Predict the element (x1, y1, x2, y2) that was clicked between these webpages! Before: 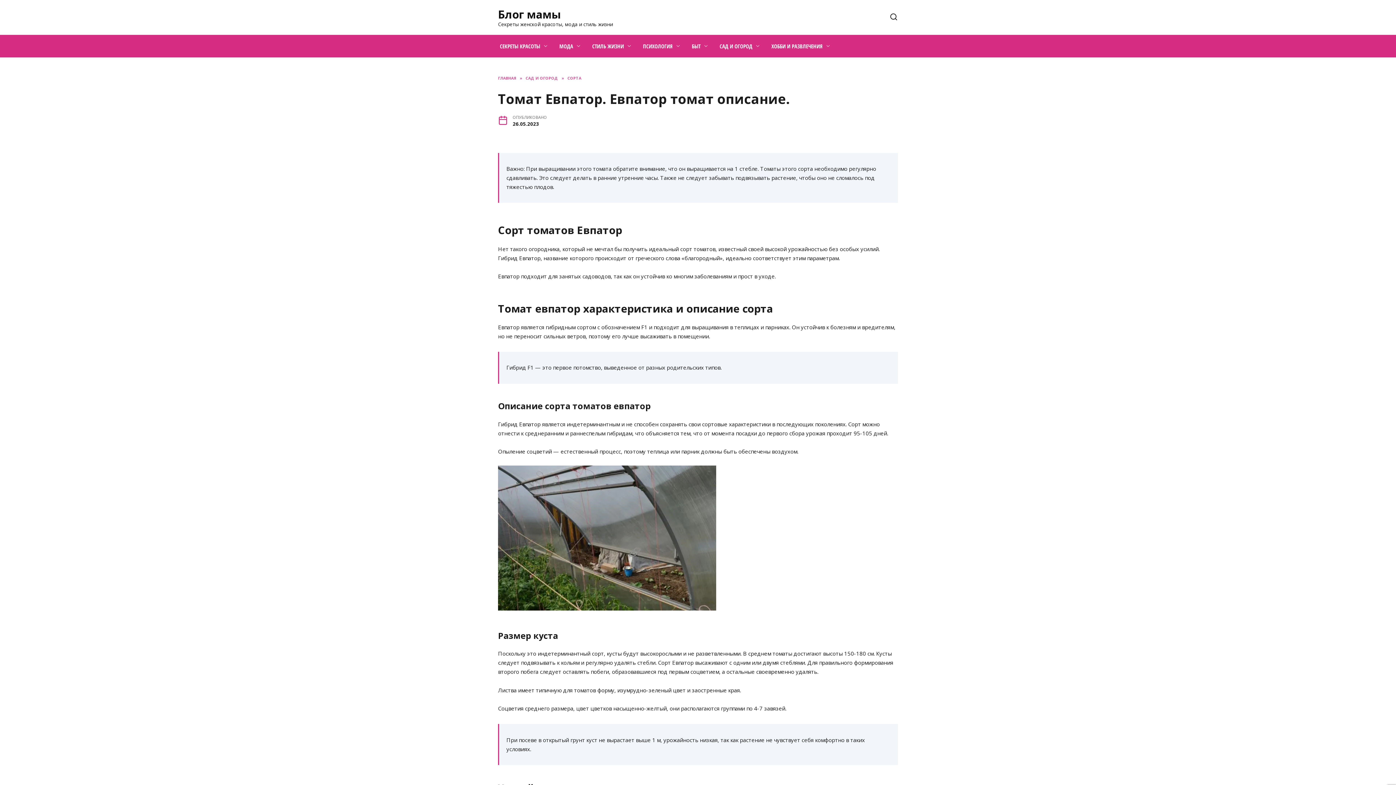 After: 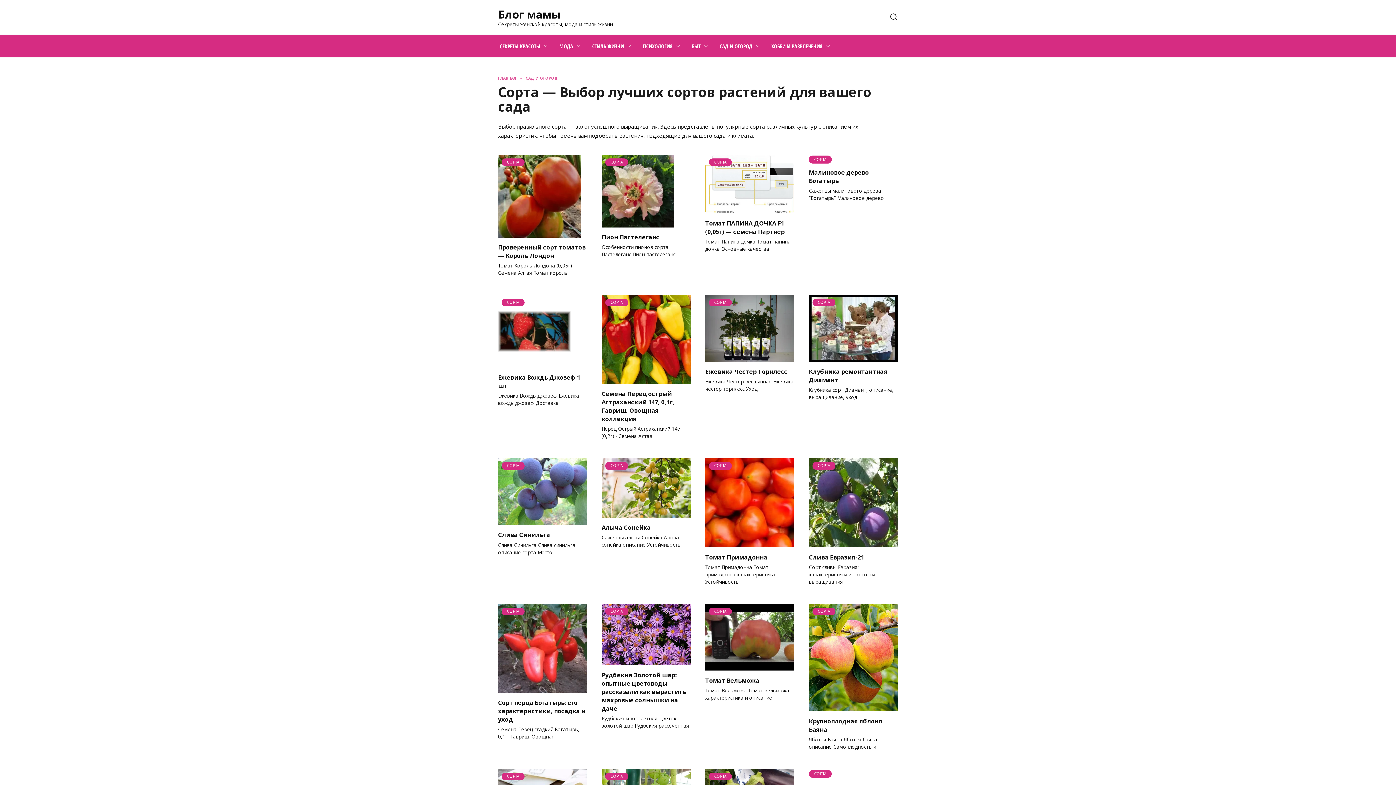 Action: label: СОРТА bbox: (567, 75, 581, 80)